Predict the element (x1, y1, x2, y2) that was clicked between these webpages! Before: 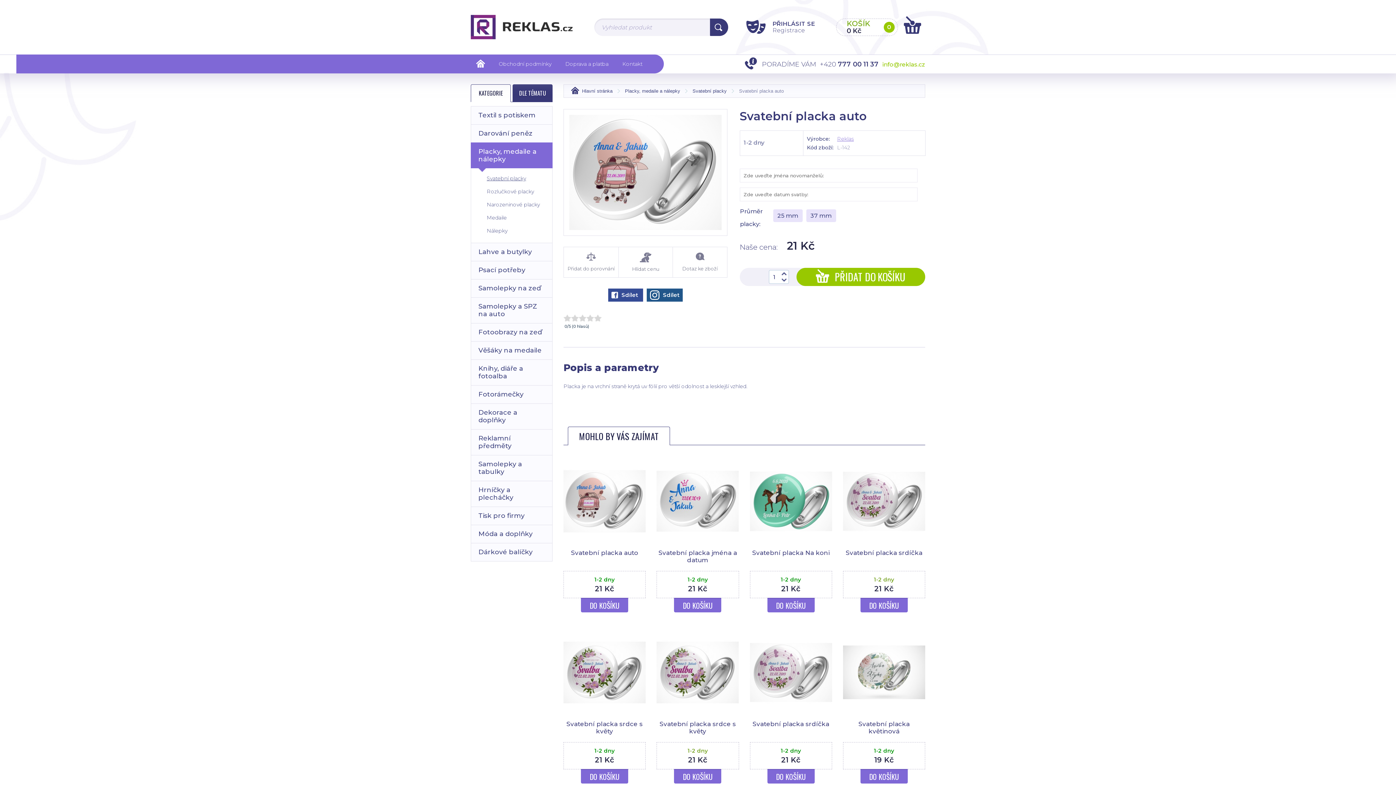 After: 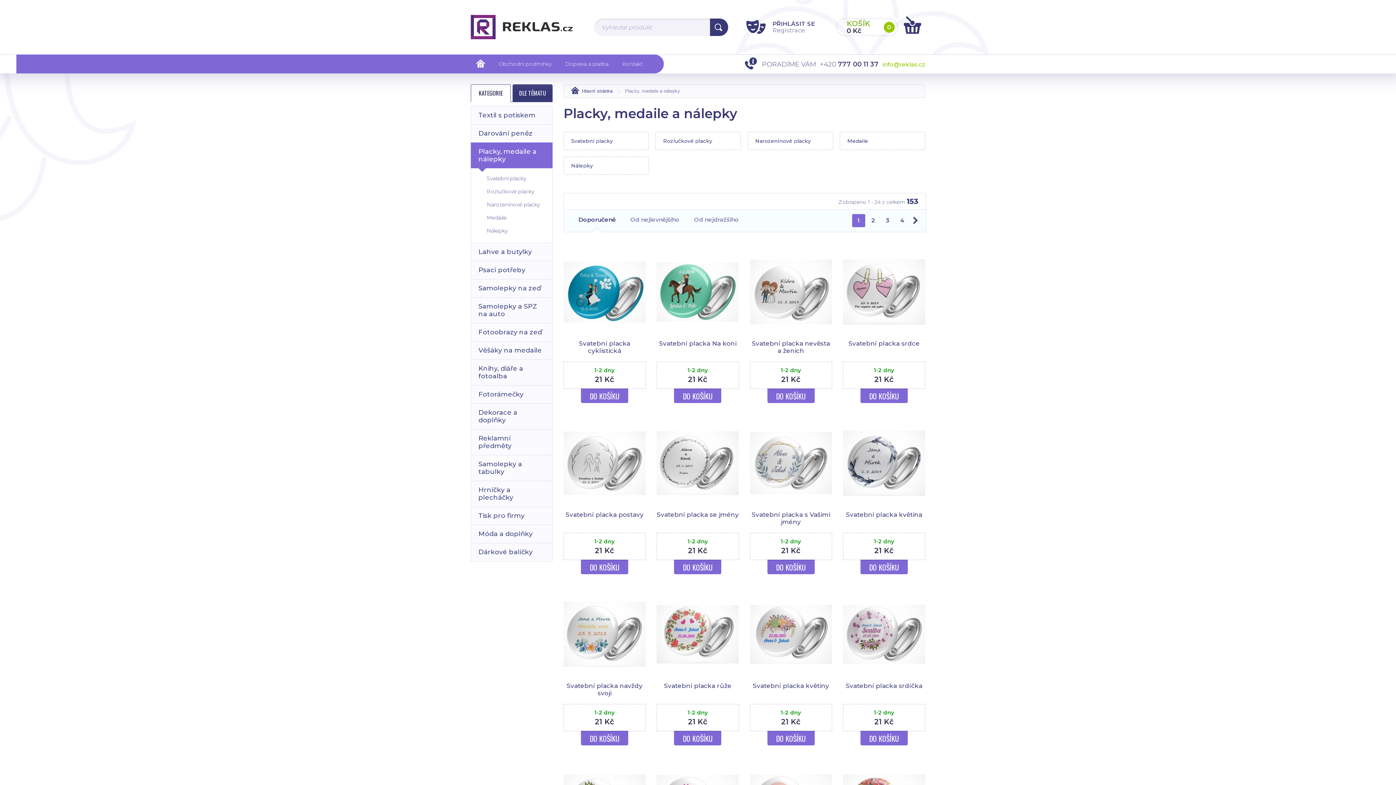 Action: bbox: (625, 88, 680, 93) label: Placky, medaile a nálepky